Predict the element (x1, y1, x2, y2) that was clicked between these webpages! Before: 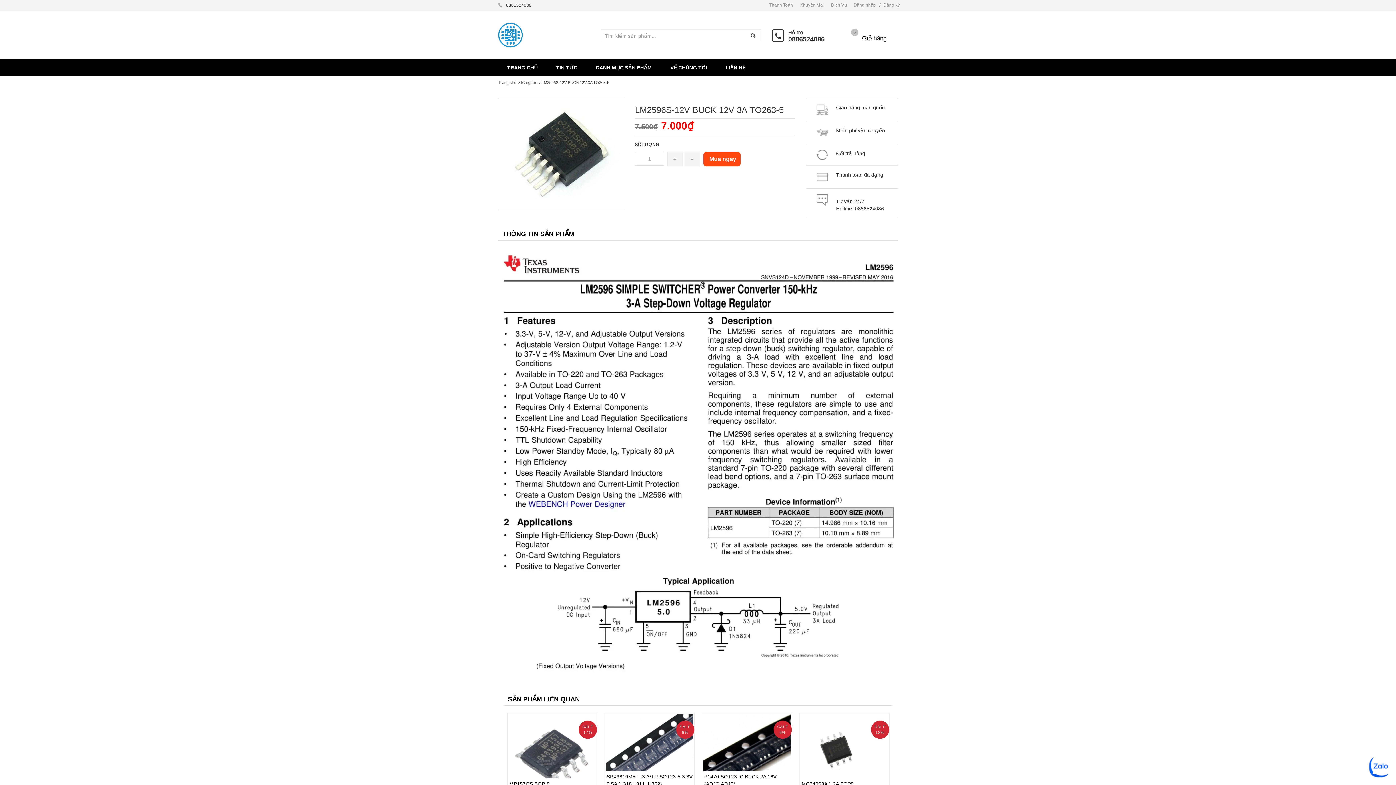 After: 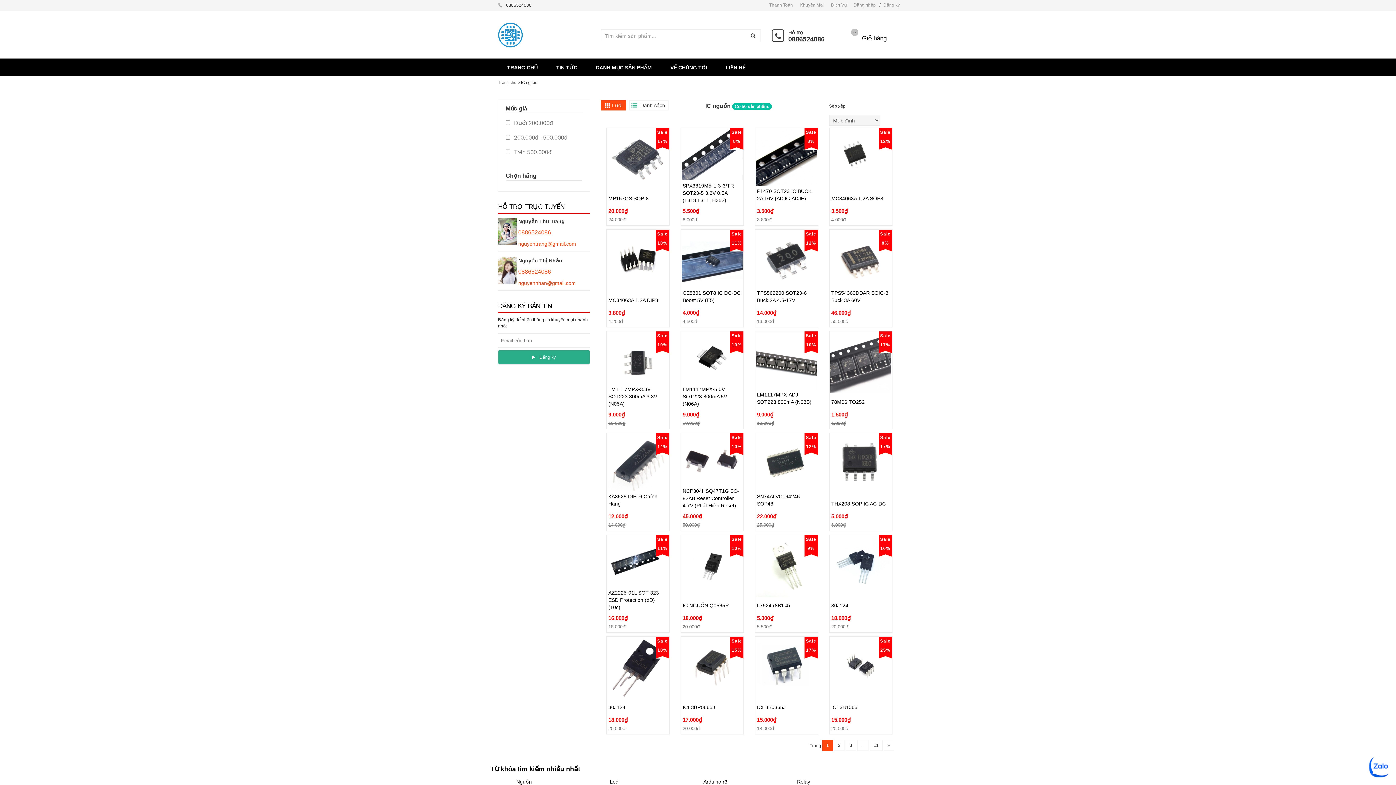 Action: bbox: (521, 80, 537, 84) label: IC nguồn